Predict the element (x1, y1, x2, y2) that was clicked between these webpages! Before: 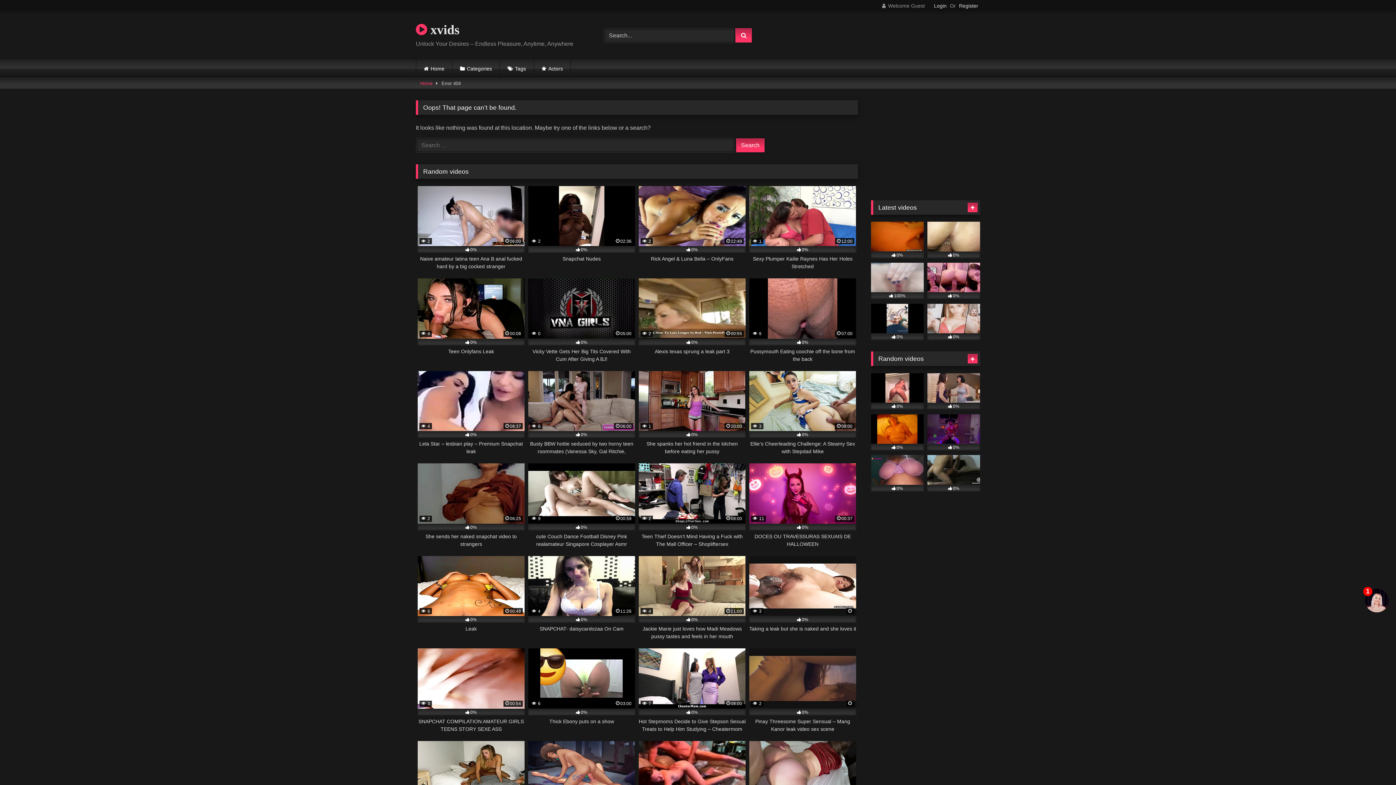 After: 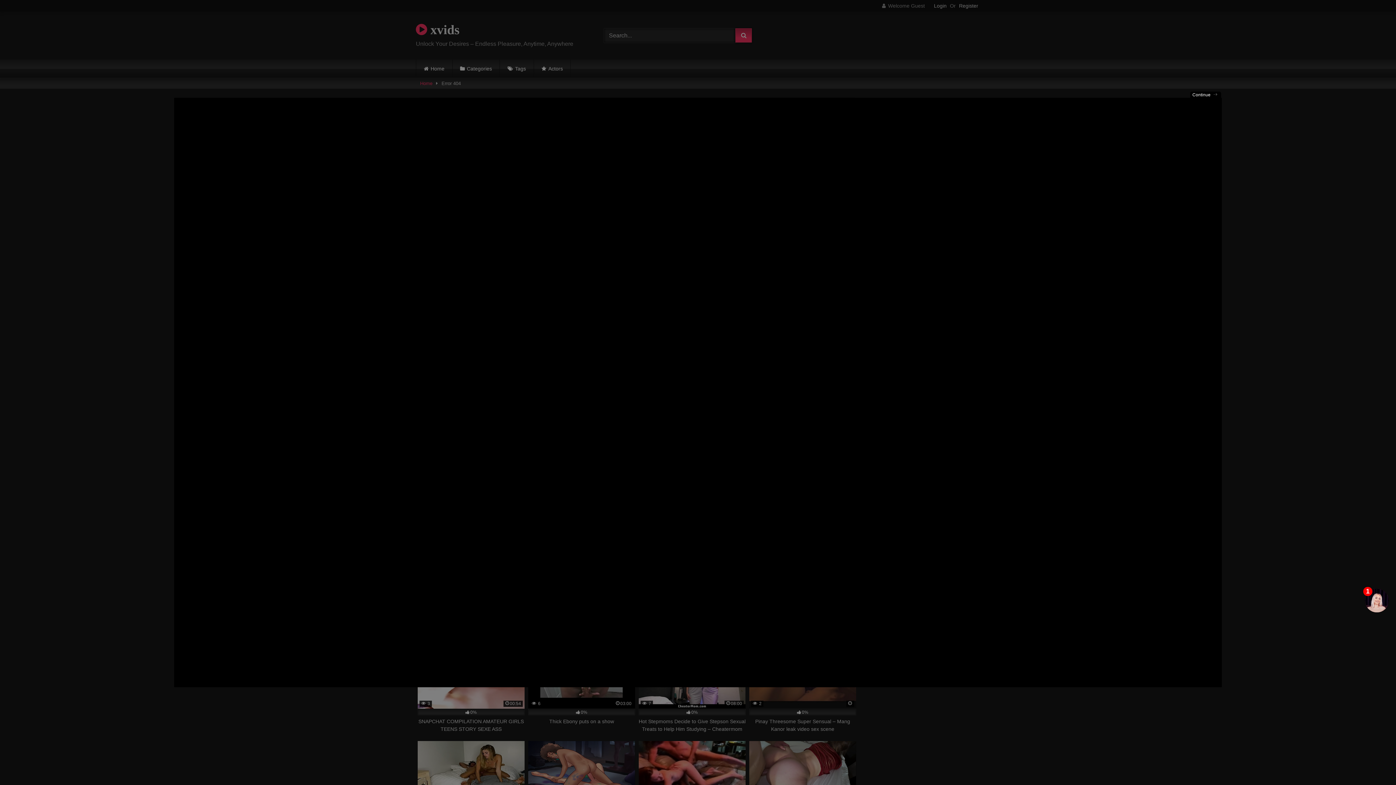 Action: bbox: (417, 278, 524, 363) label:  4
00:08
0%
Teen Onlyfans Leak